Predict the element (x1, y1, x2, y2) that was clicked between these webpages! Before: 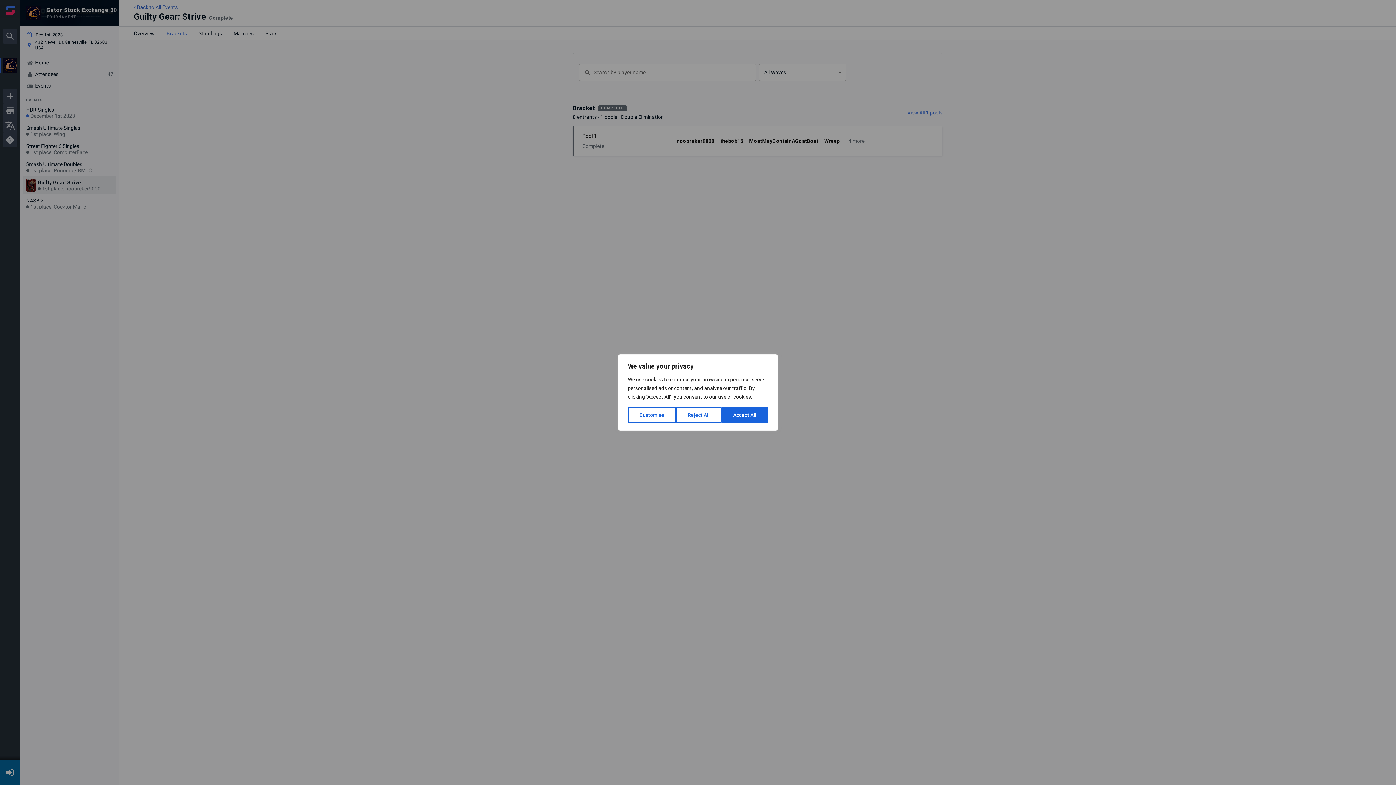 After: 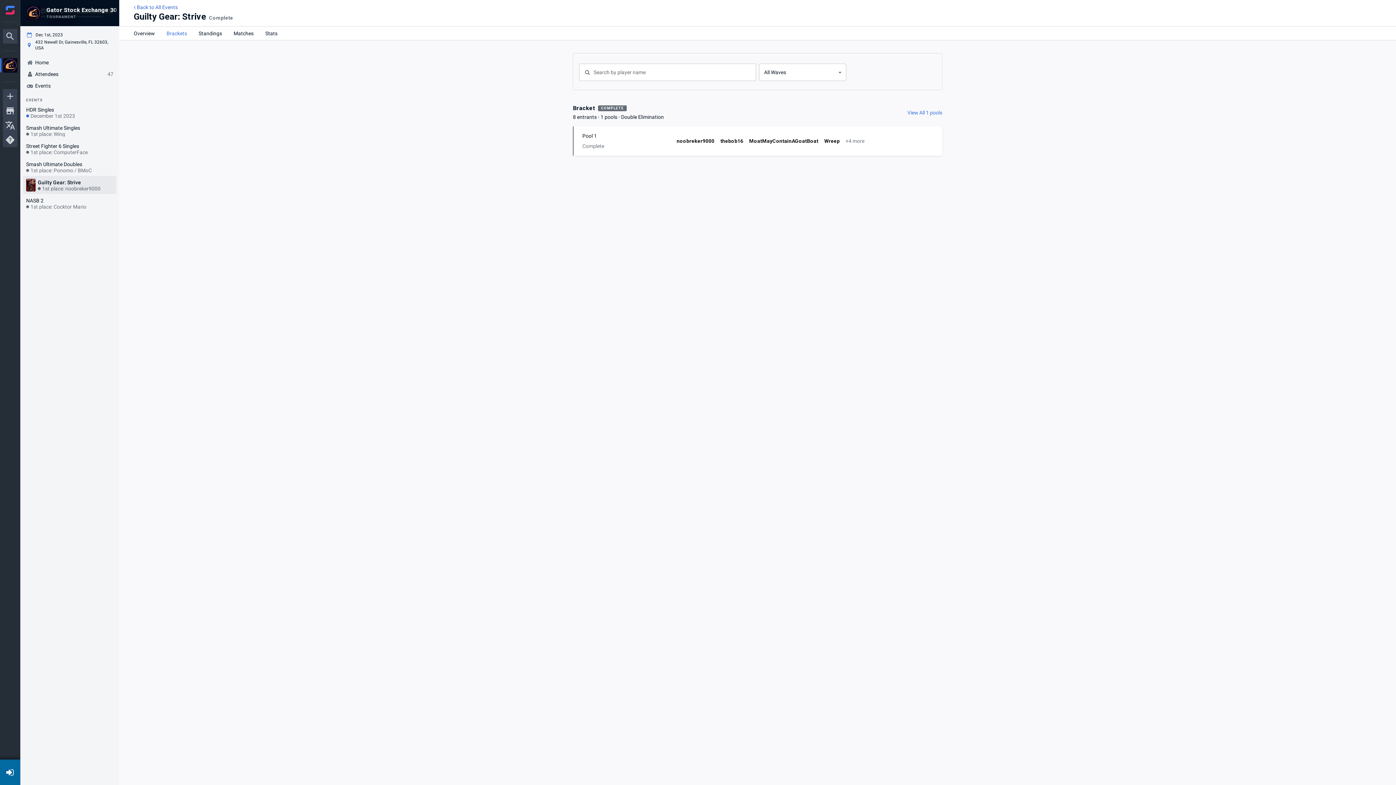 Action: label: Reject All bbox: (676, 407, 721, 423)